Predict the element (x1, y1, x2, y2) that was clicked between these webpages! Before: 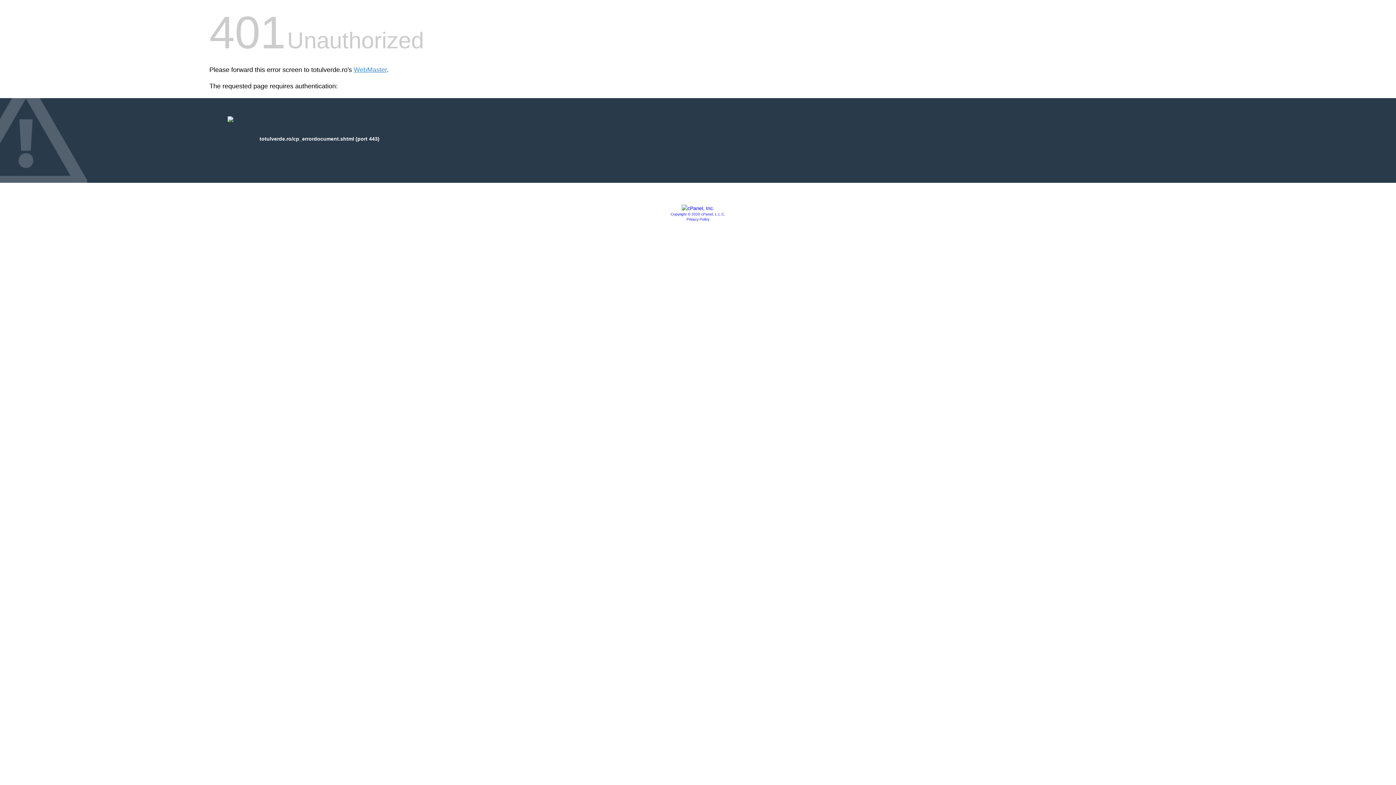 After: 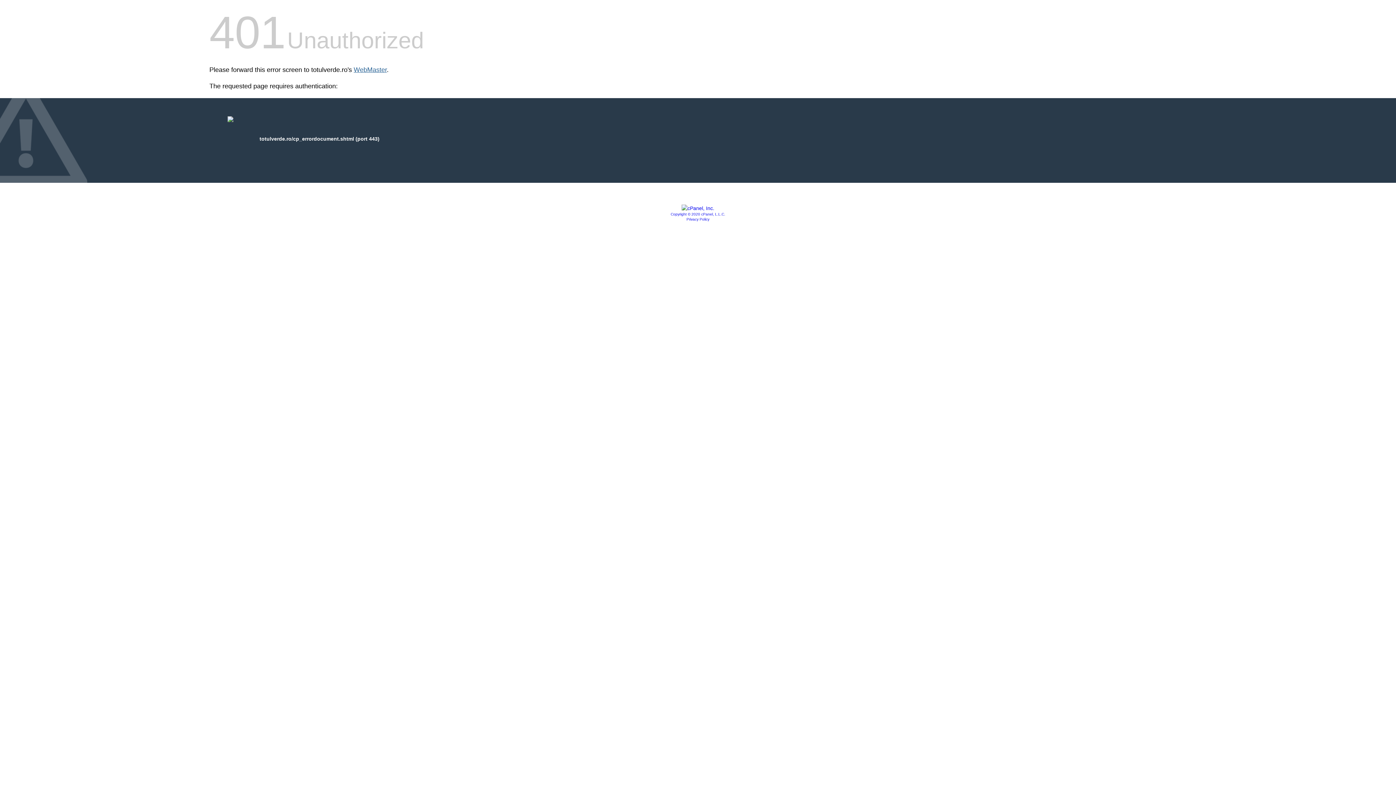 Action: label: WebMaster bbox: (353, 66, 386, 73)